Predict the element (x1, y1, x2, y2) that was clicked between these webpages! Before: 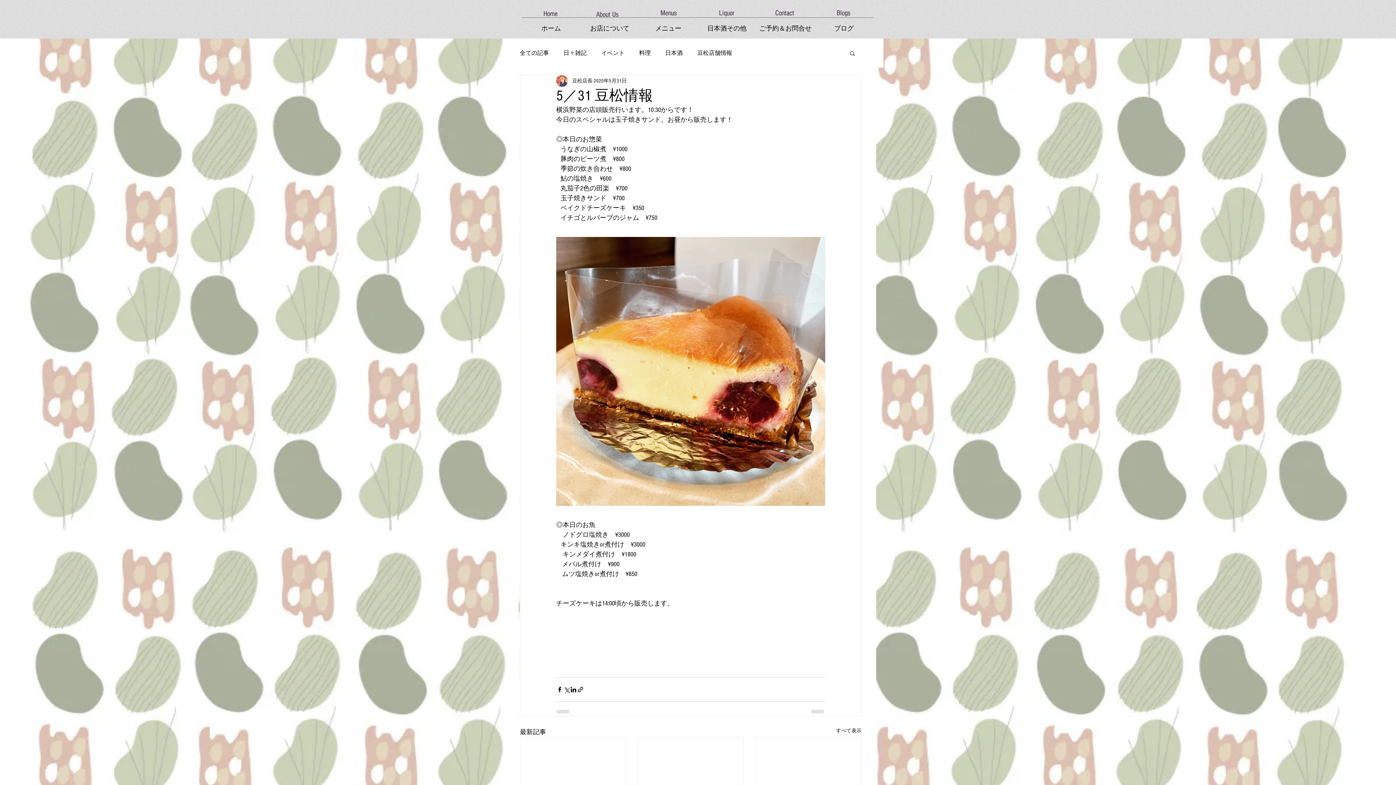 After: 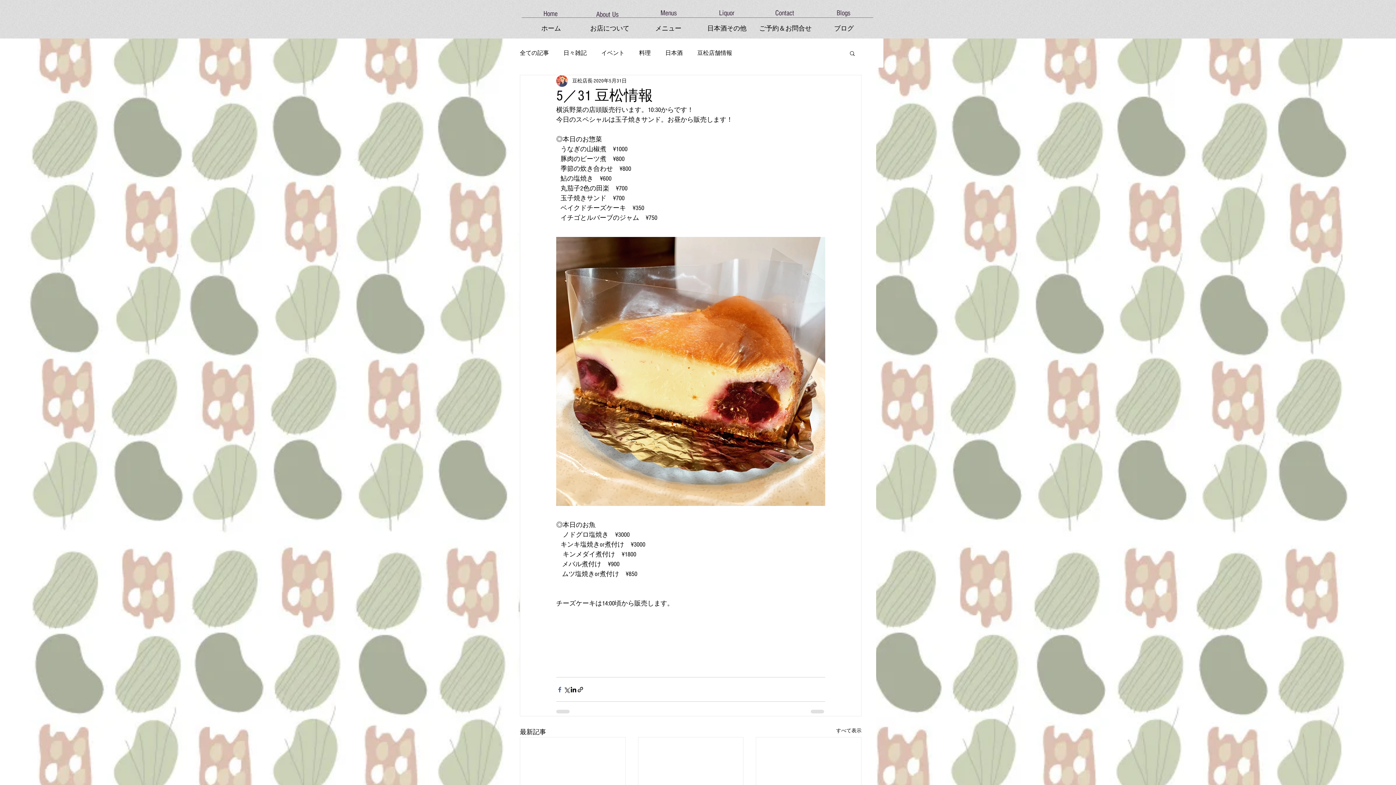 Action: label: Facebook でシェア bbox: (556, 686, 563, 693)